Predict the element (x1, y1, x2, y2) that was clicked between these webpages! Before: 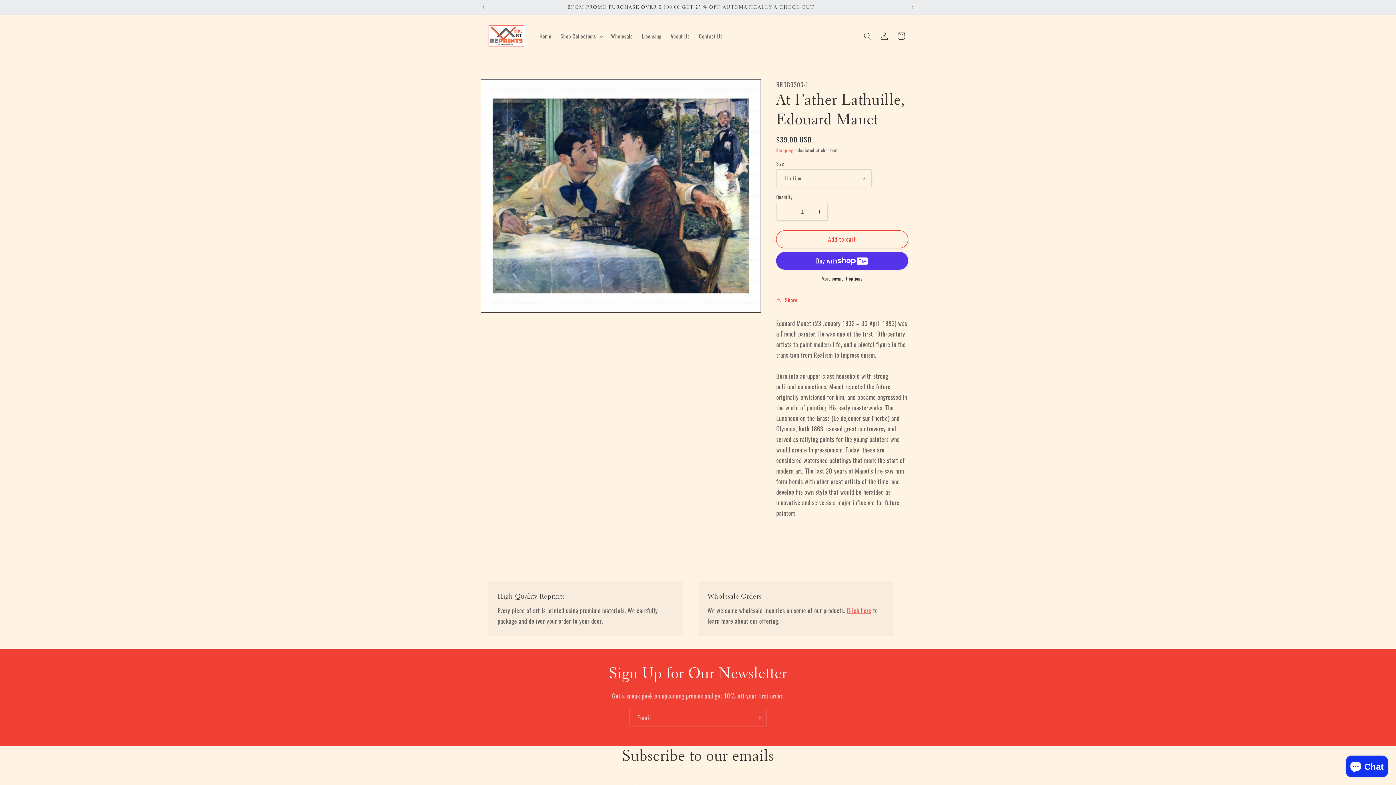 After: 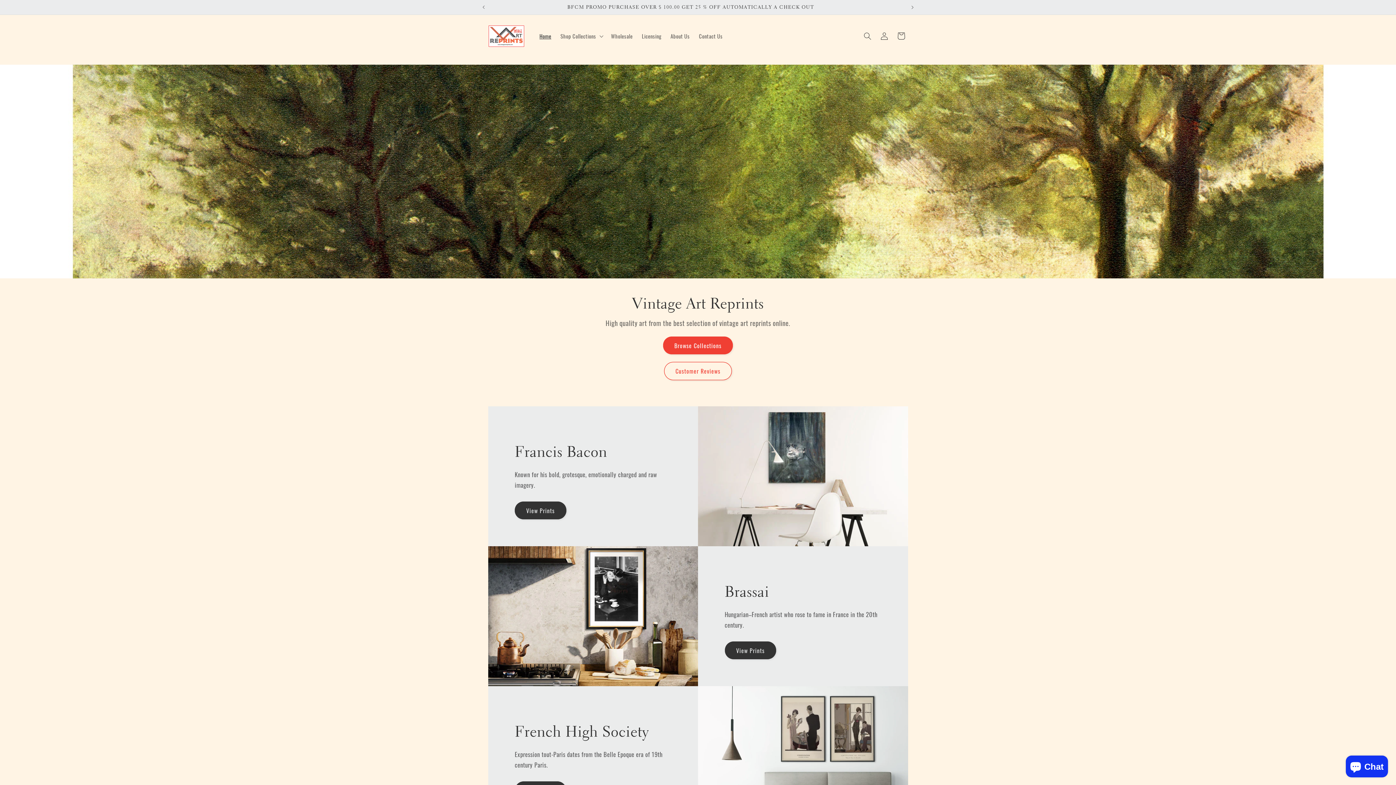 Action: bbox: (485, 22, 527, 50)